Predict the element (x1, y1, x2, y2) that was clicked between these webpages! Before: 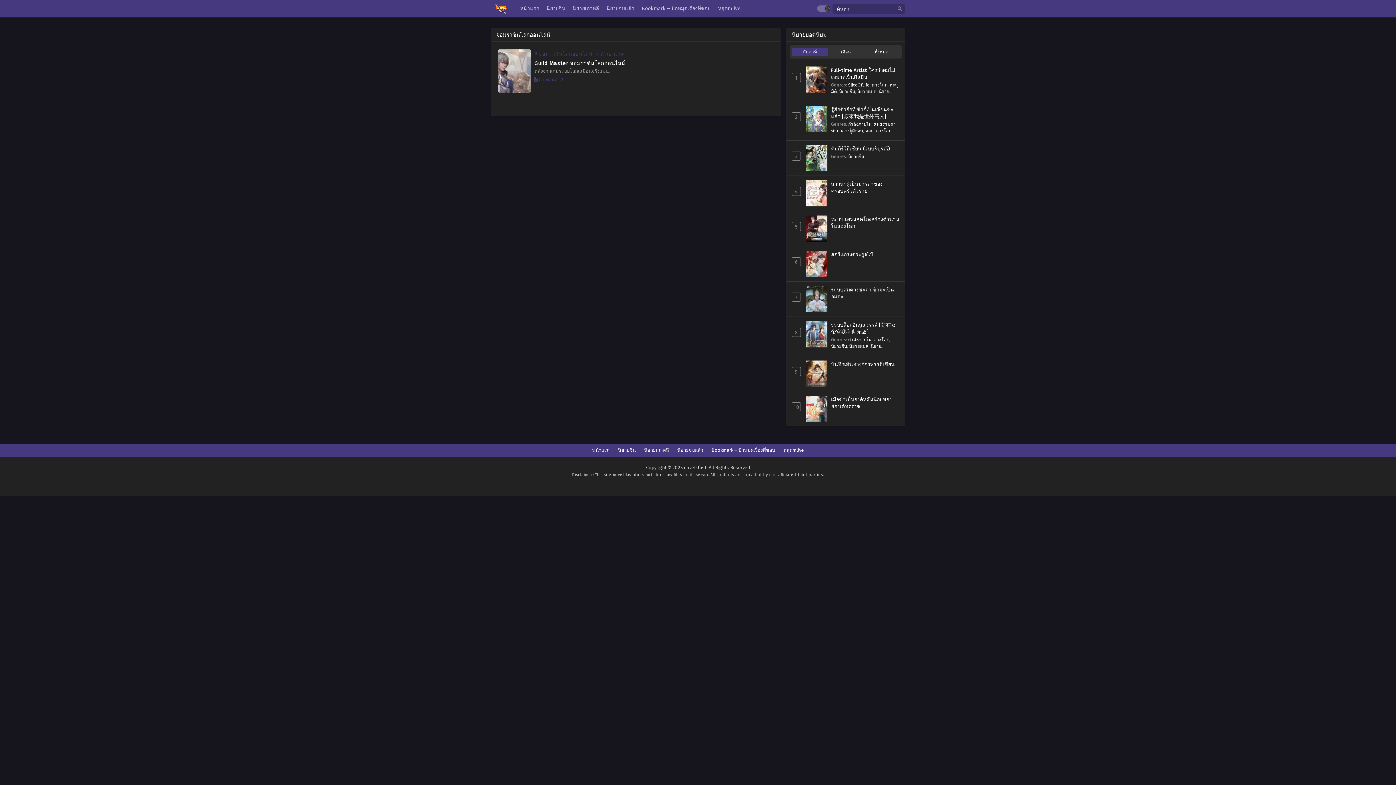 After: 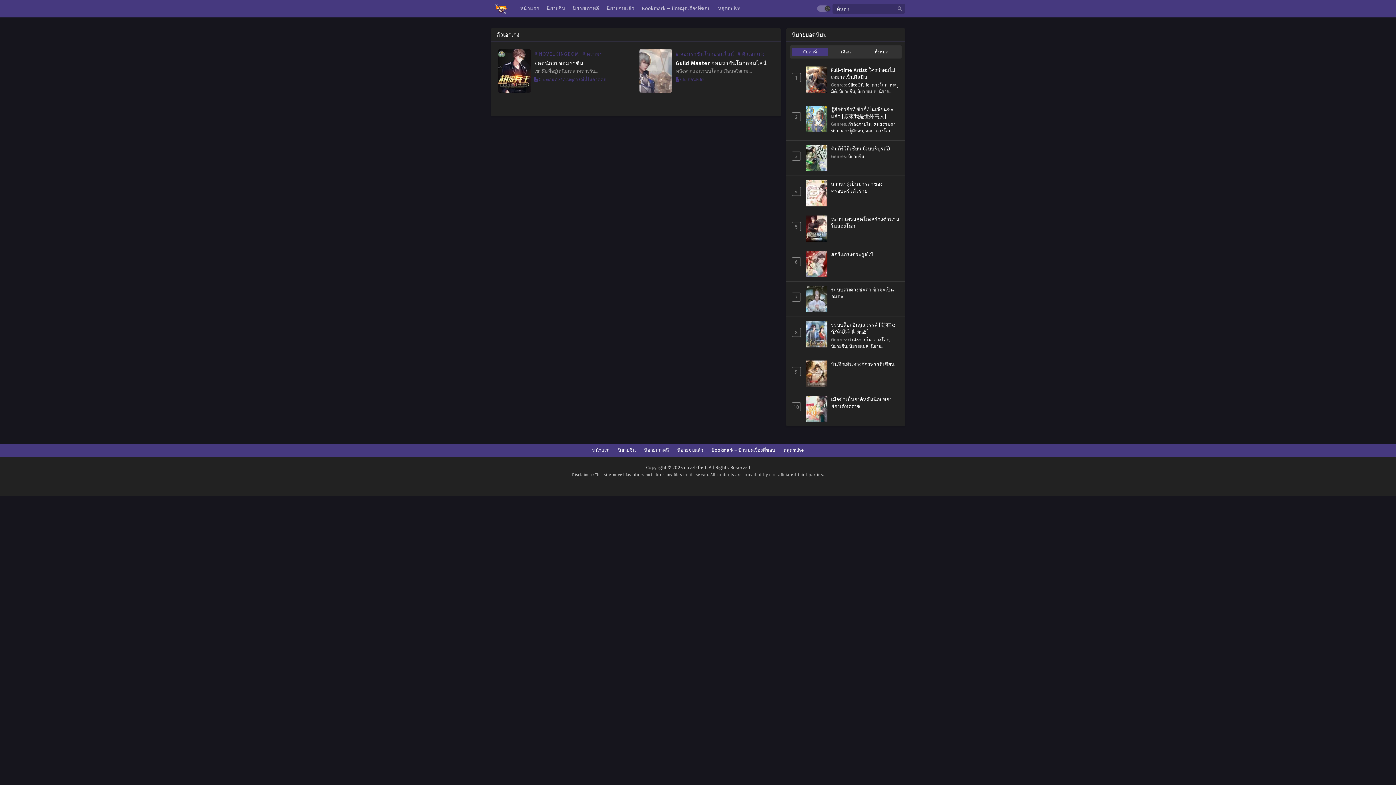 Action: label: # ตัวเอกเก่ง bbox: (596, 51, 623, 56)